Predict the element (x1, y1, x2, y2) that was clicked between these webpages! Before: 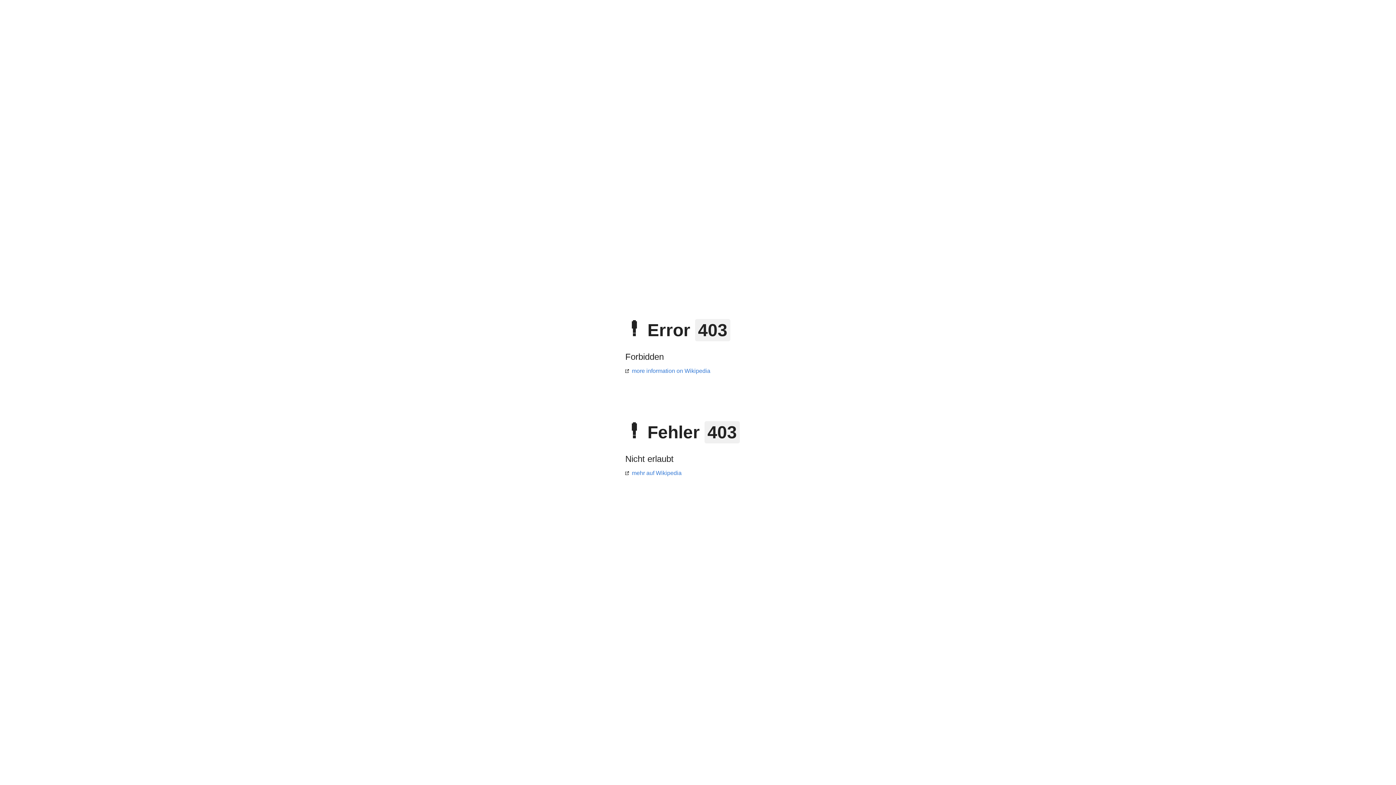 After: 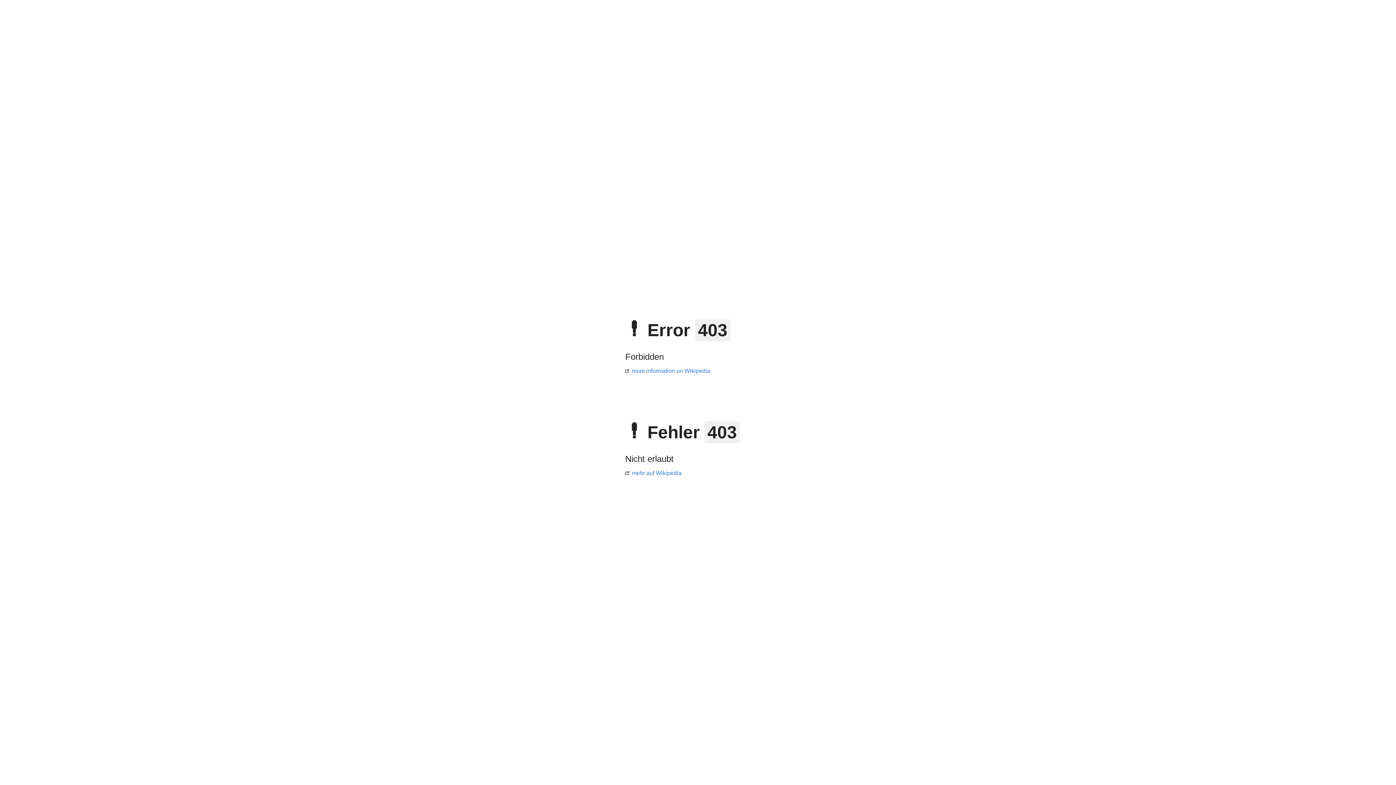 Action: label: mehr auf Wikipedia bbox: (625, 470, 681, 476)